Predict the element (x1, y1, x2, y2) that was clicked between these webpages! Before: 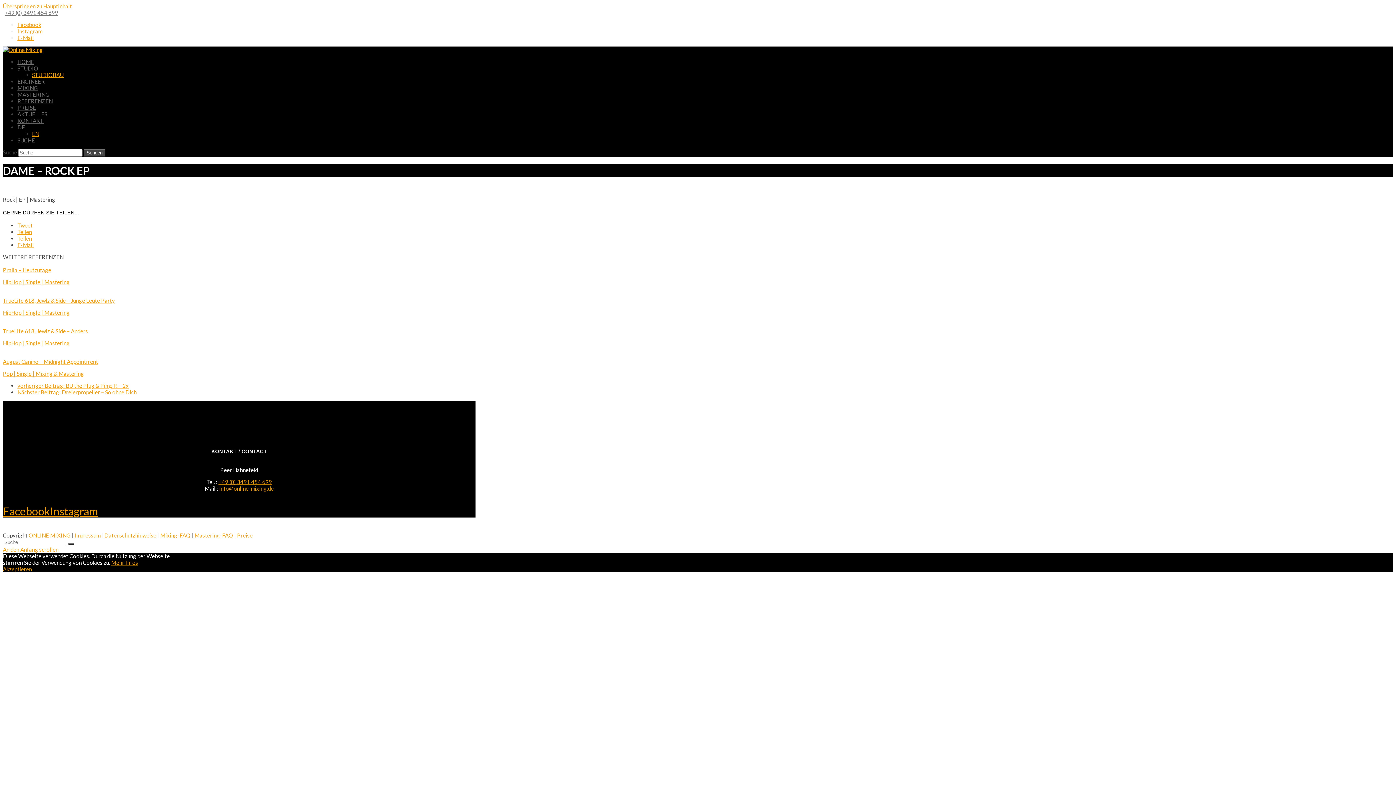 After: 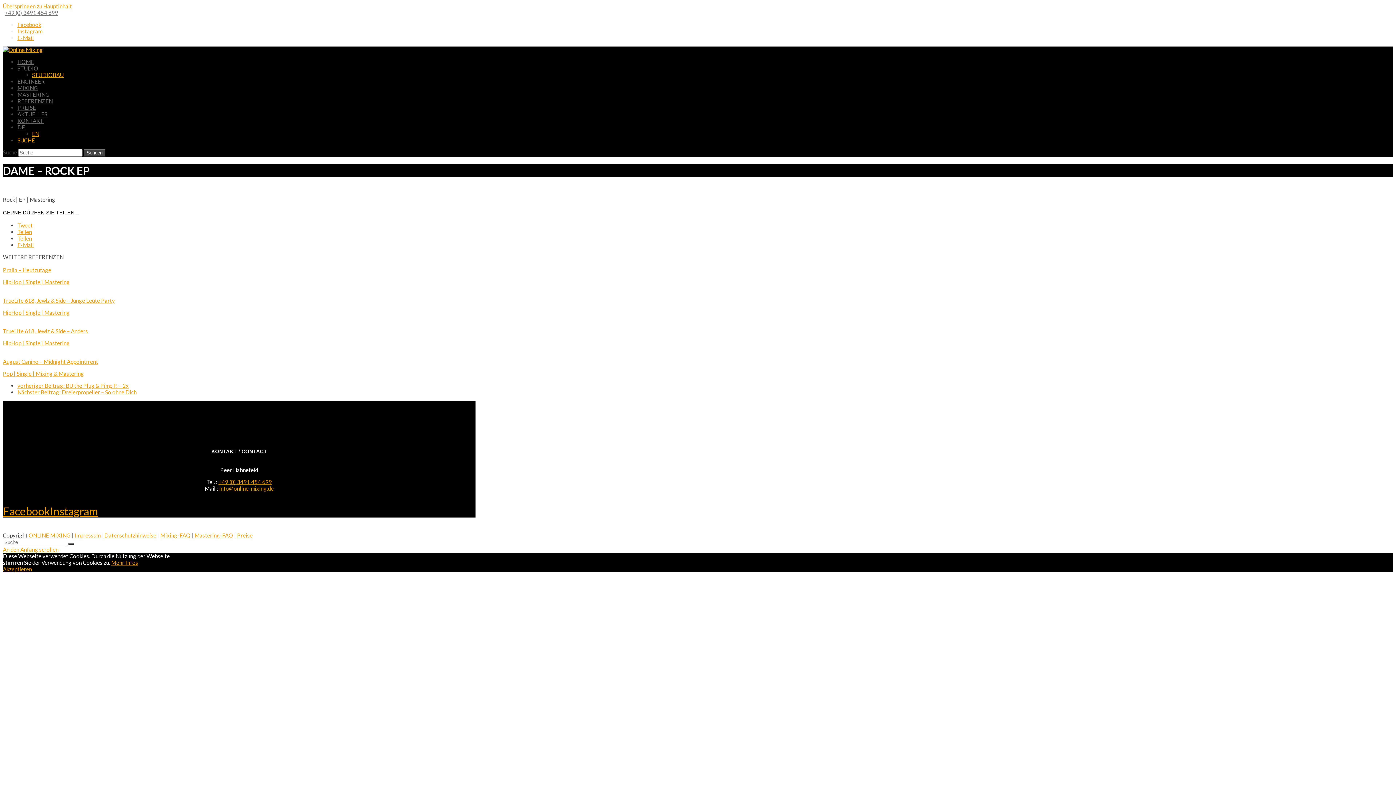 Action: label: SUCHE bbox: (17, 137, 34, 143)